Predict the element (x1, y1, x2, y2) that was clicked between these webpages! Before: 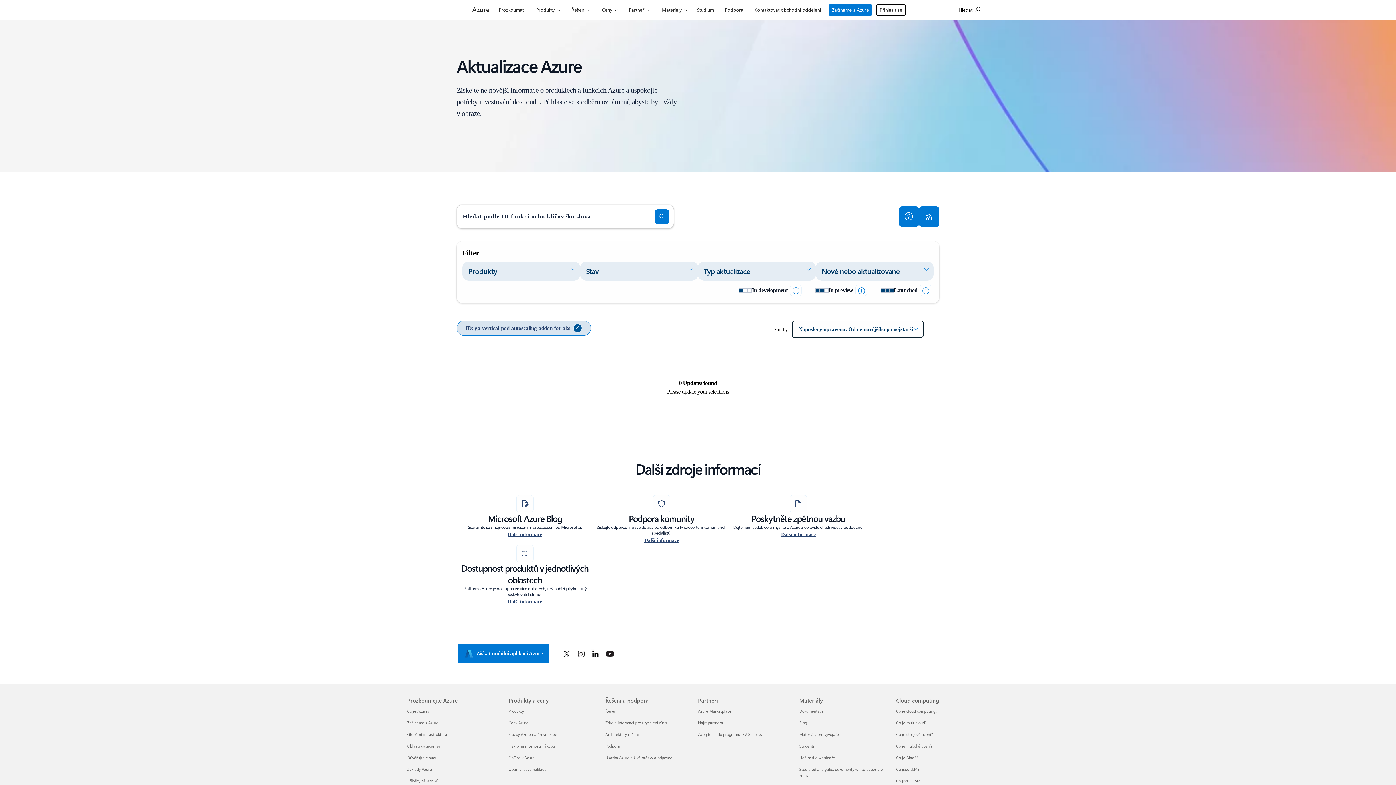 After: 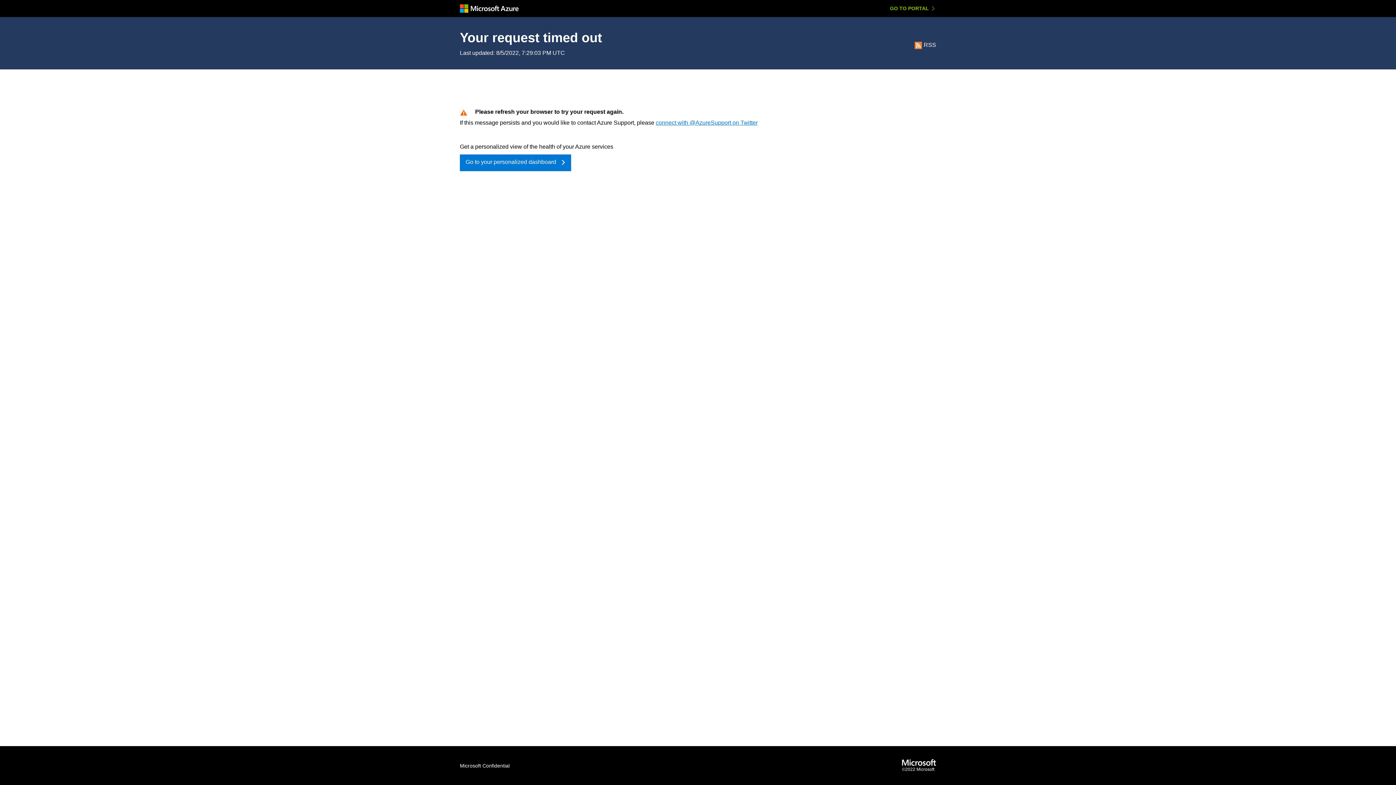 Action: label: Oblasti datacenter Prozkoumejte Azure bbox: (407, 743, 440, 748)